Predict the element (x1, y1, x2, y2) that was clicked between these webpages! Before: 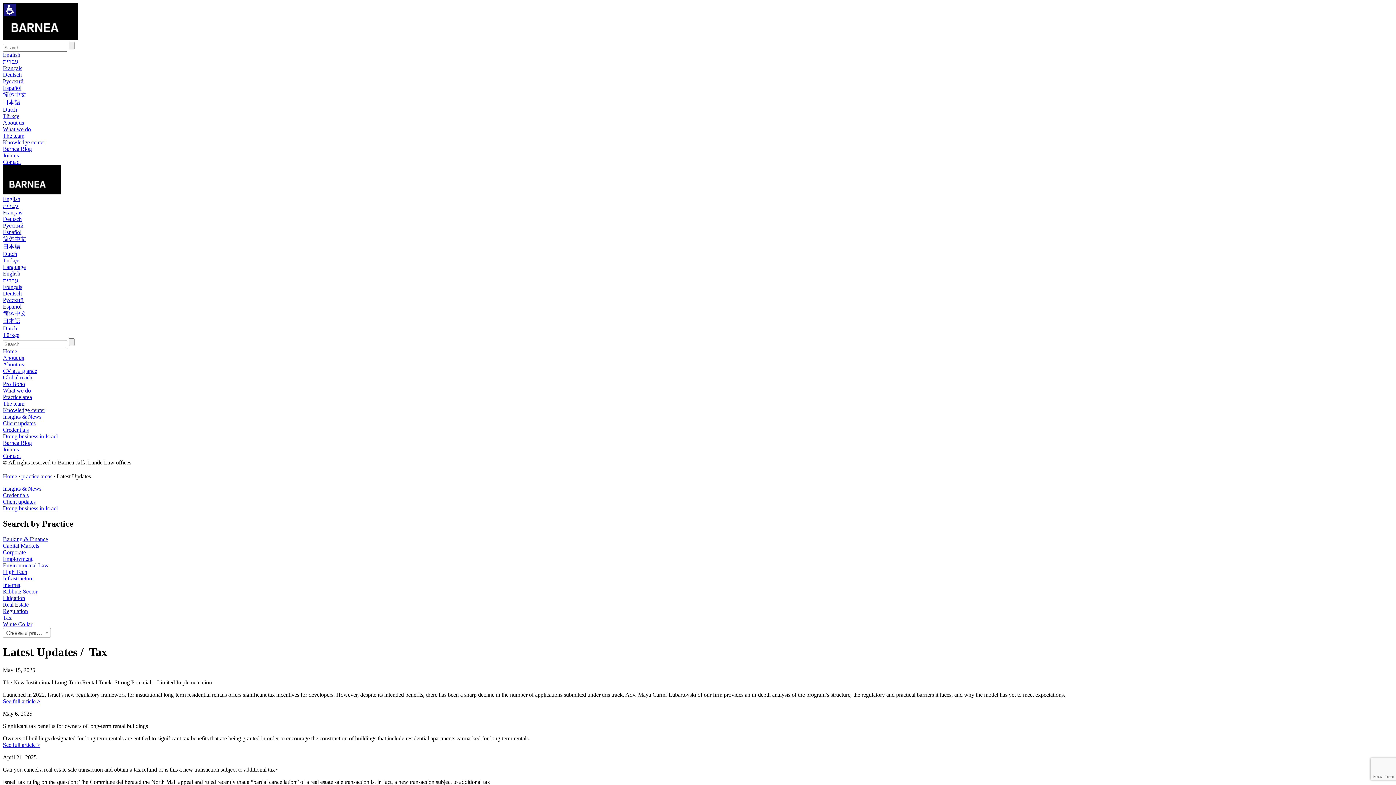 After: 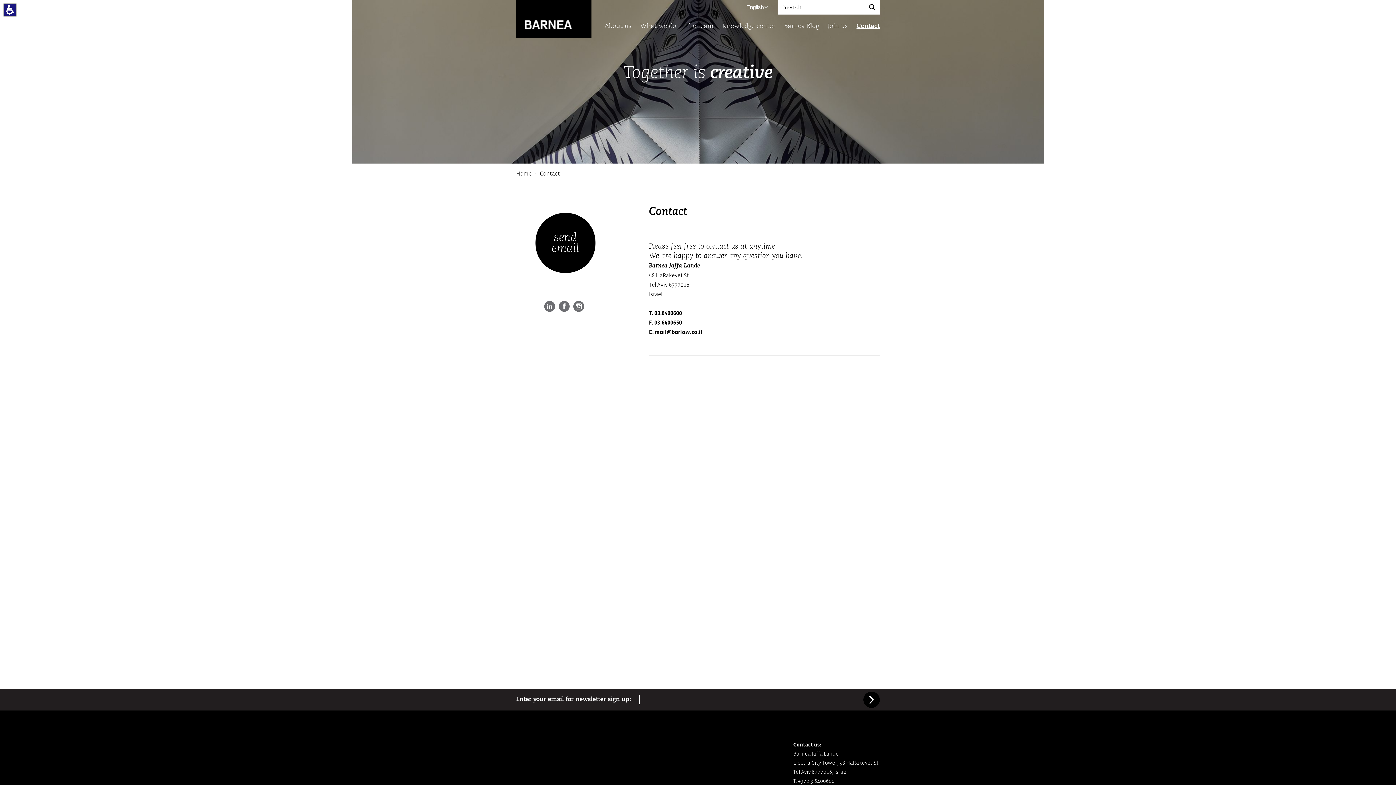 Action: bbox: (2, 158, 20, 165) label: Contact